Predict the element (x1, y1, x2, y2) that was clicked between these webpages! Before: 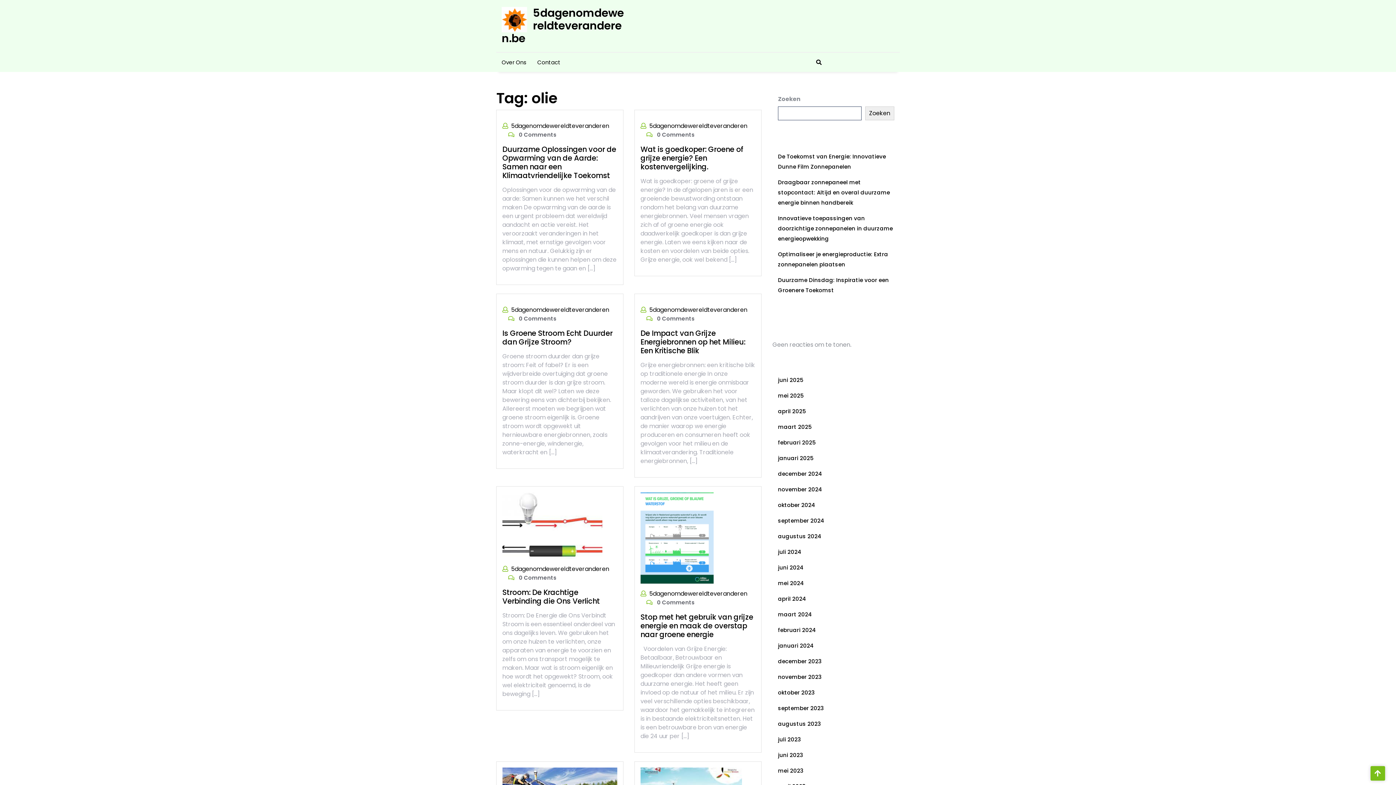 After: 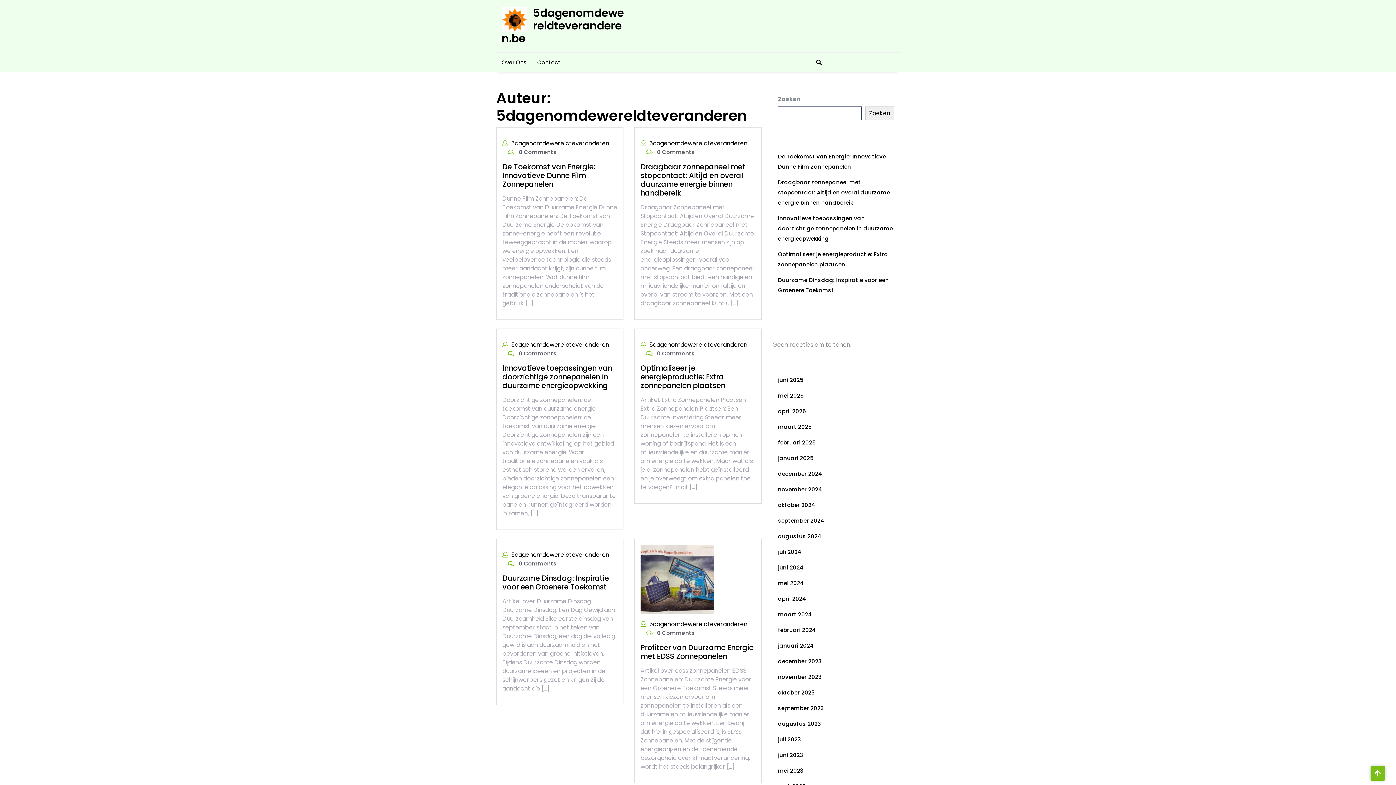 Action: bbox: (511, 565, 609, 573) label: 5dagenomdewereldteveranderen